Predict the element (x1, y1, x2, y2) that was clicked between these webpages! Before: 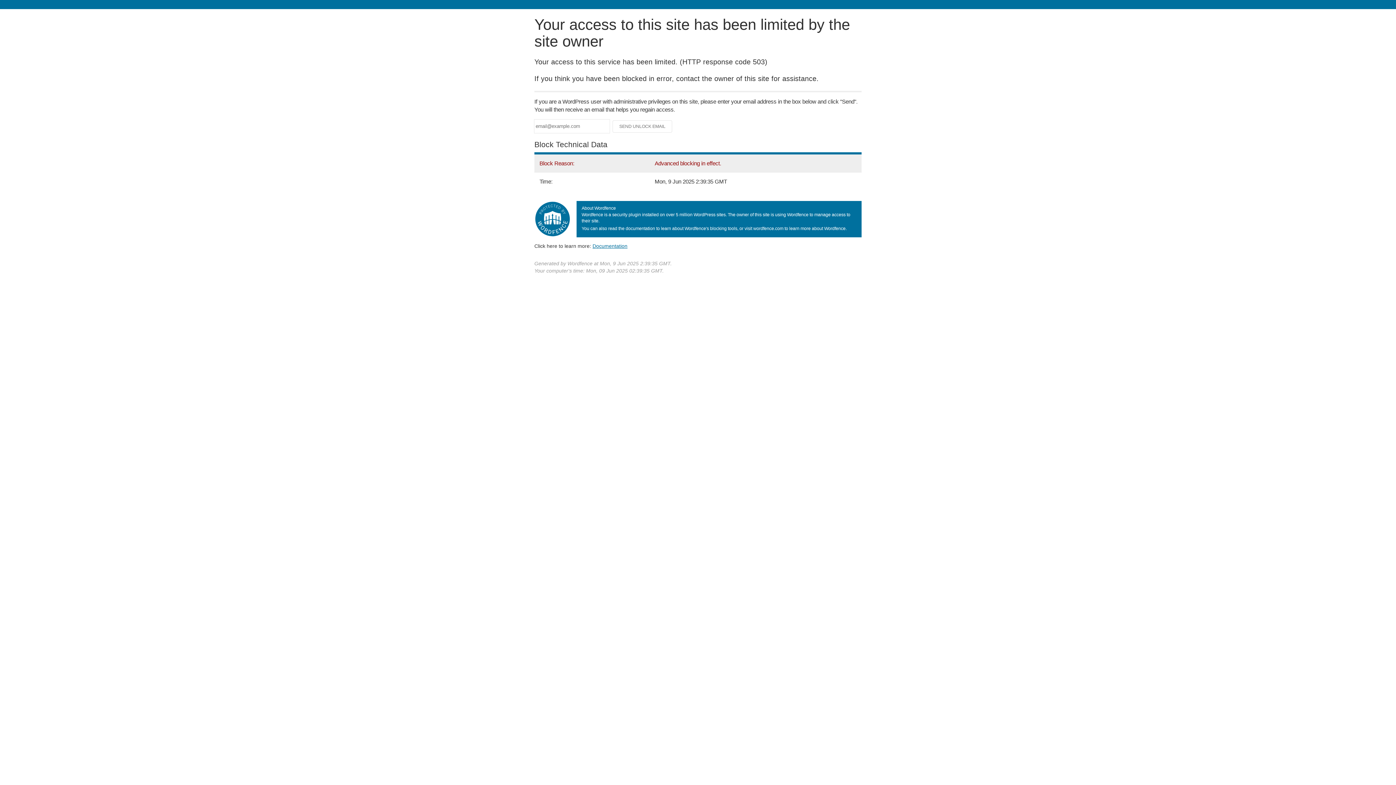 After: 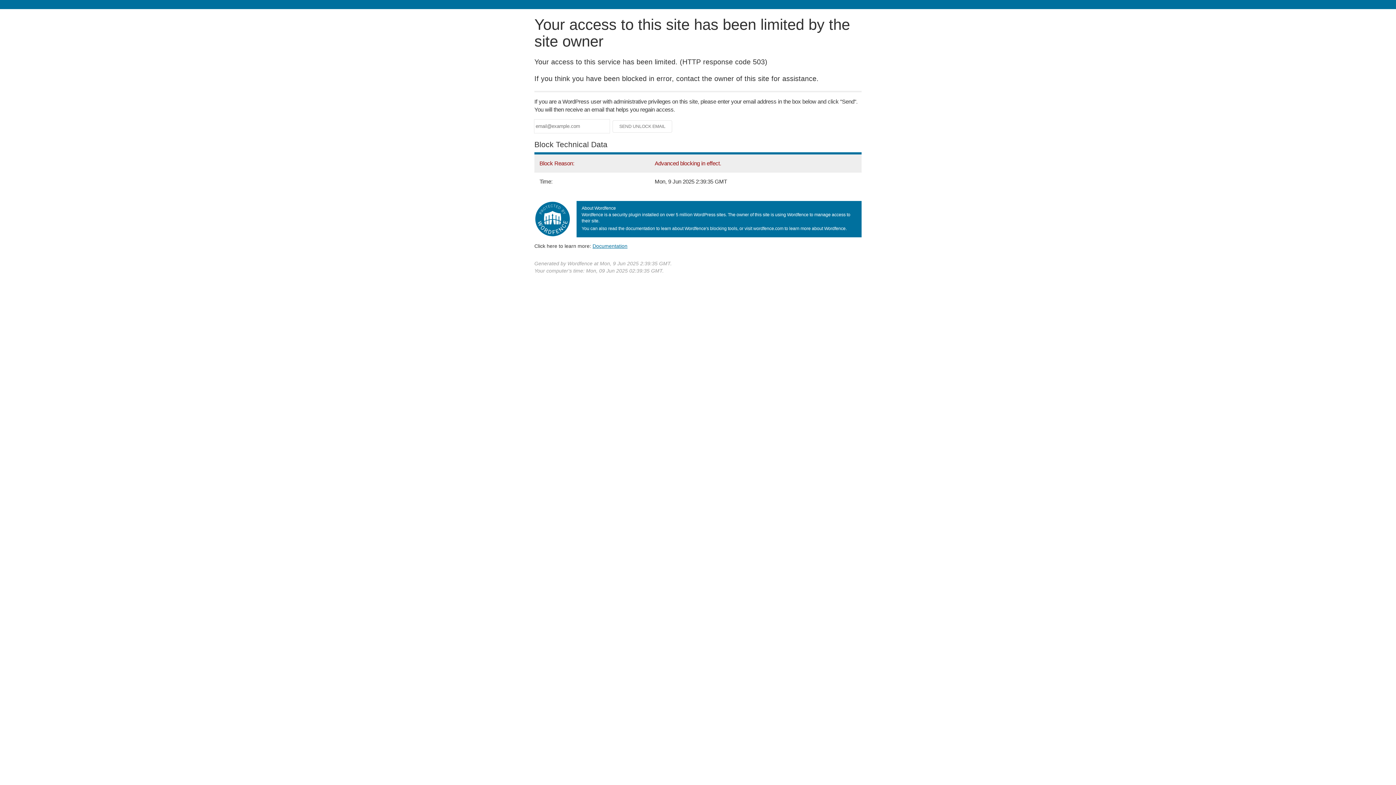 Action: label: Documentation bbox: (592, 243, 627, 248)